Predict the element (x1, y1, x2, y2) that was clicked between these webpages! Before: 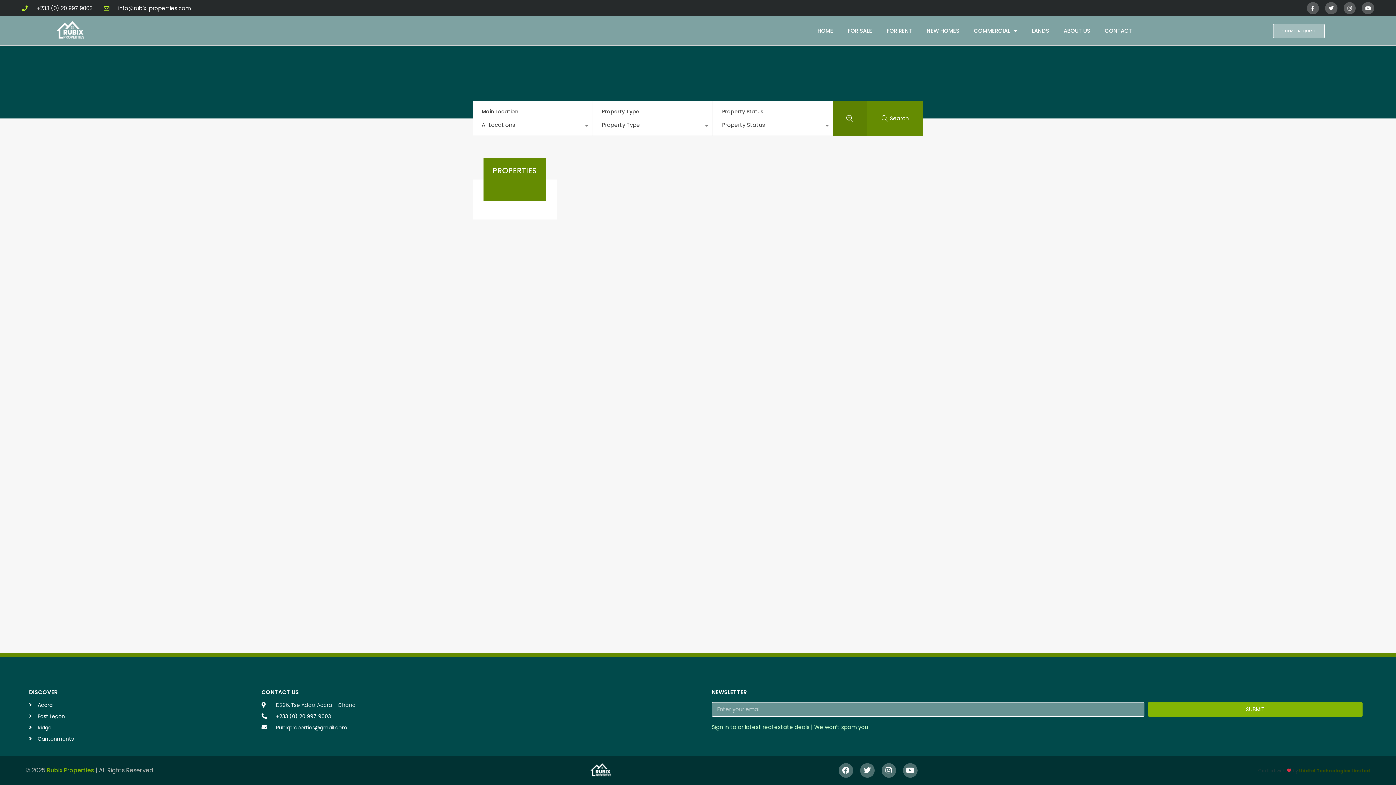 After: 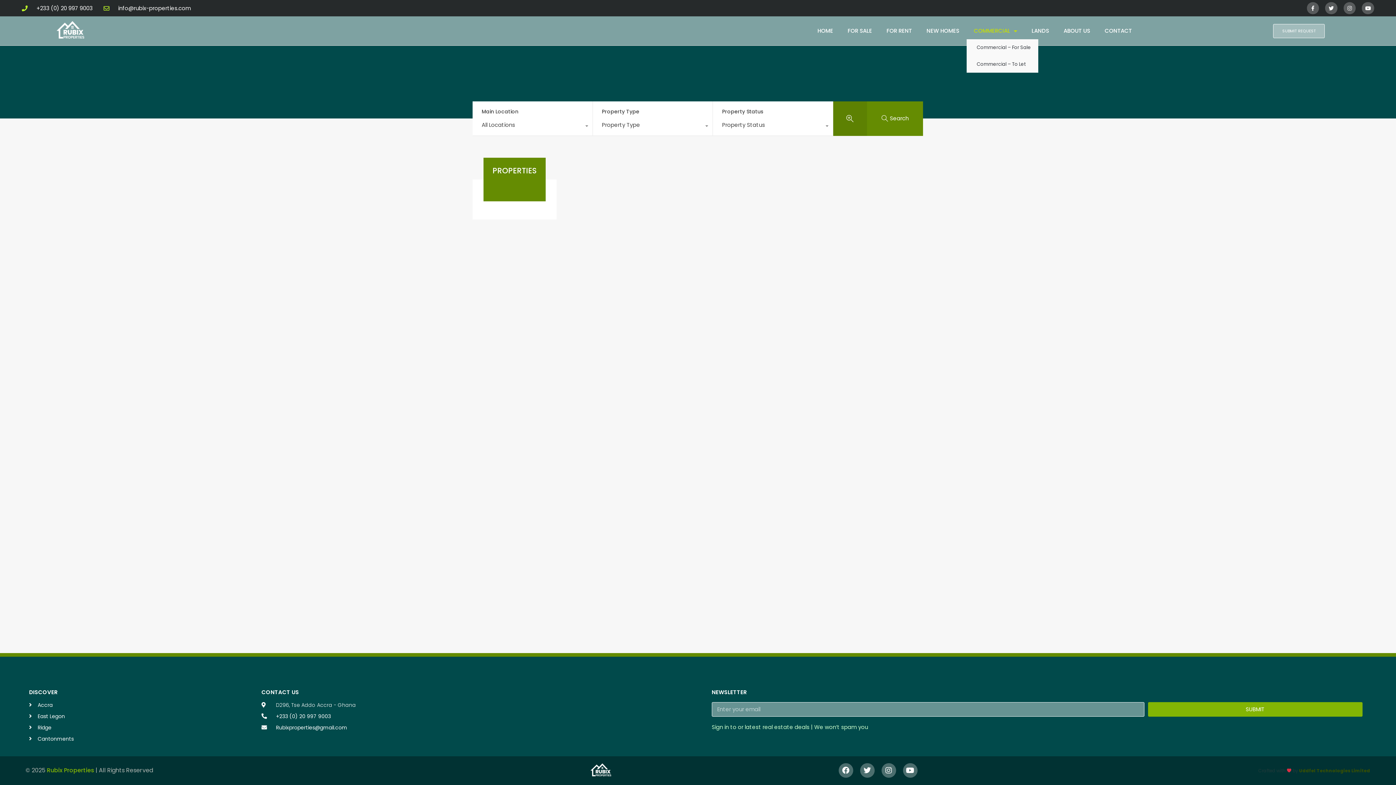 Action: bbox: (966, 22, 1024, 39) label: COMMERCIAL